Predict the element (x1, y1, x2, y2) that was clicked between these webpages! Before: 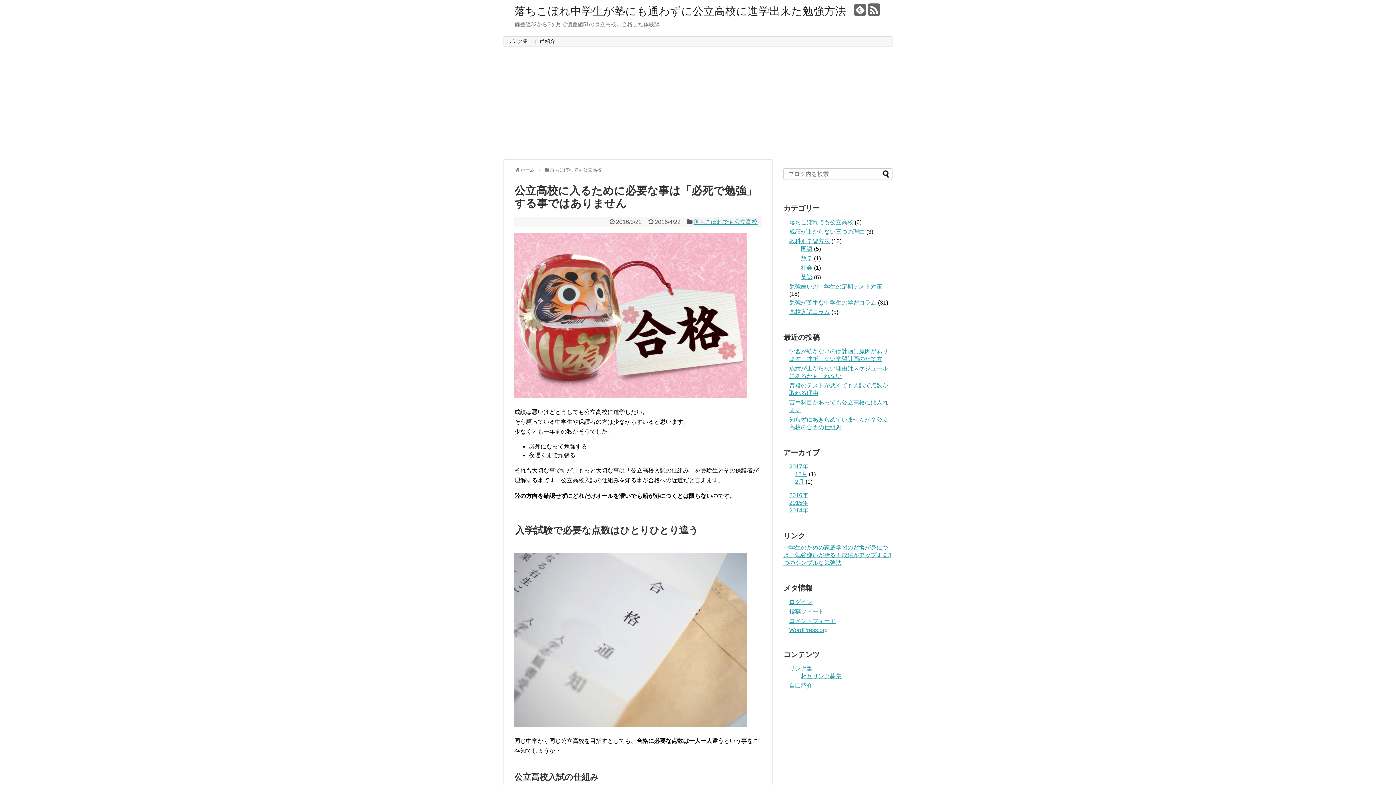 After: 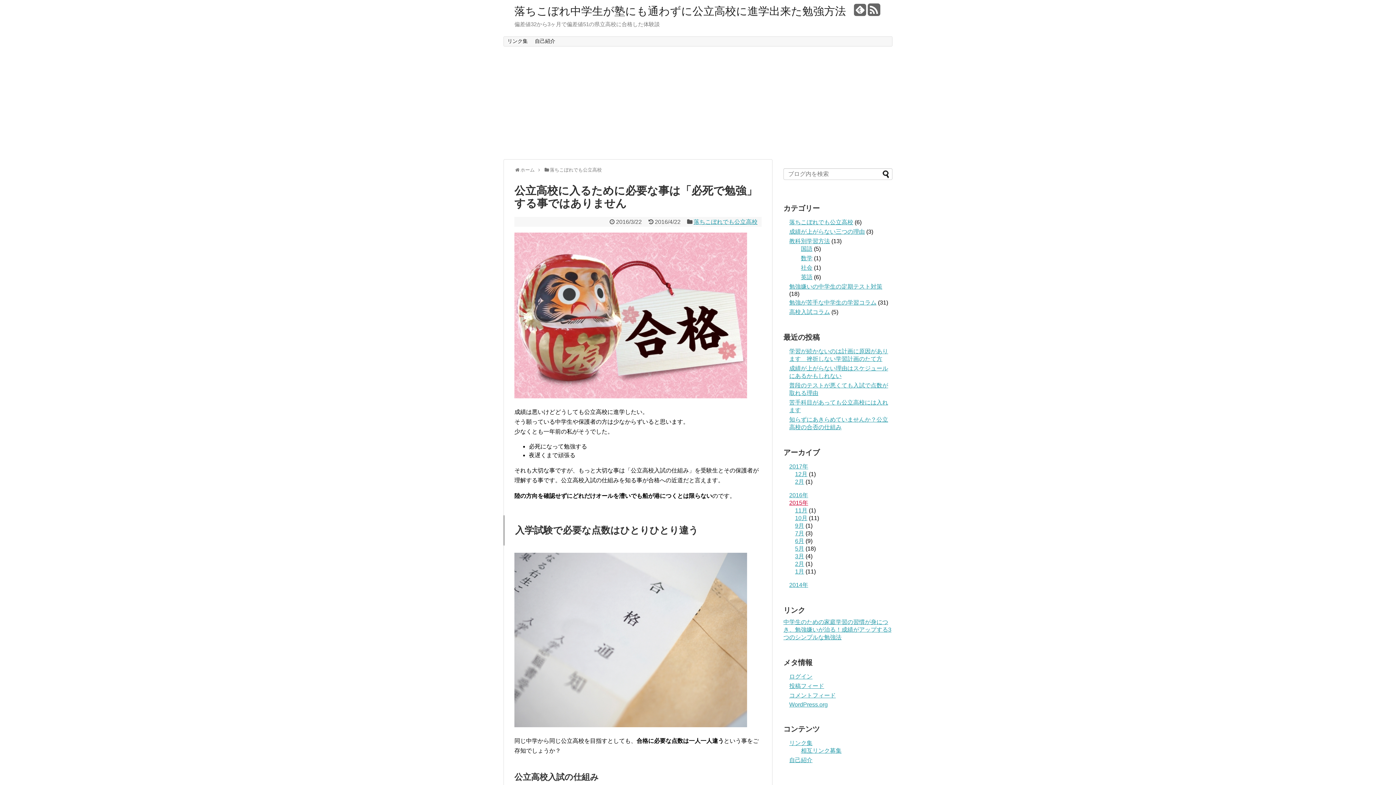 Action: label: 2015年 bbox: (789, 500, 808, 506)